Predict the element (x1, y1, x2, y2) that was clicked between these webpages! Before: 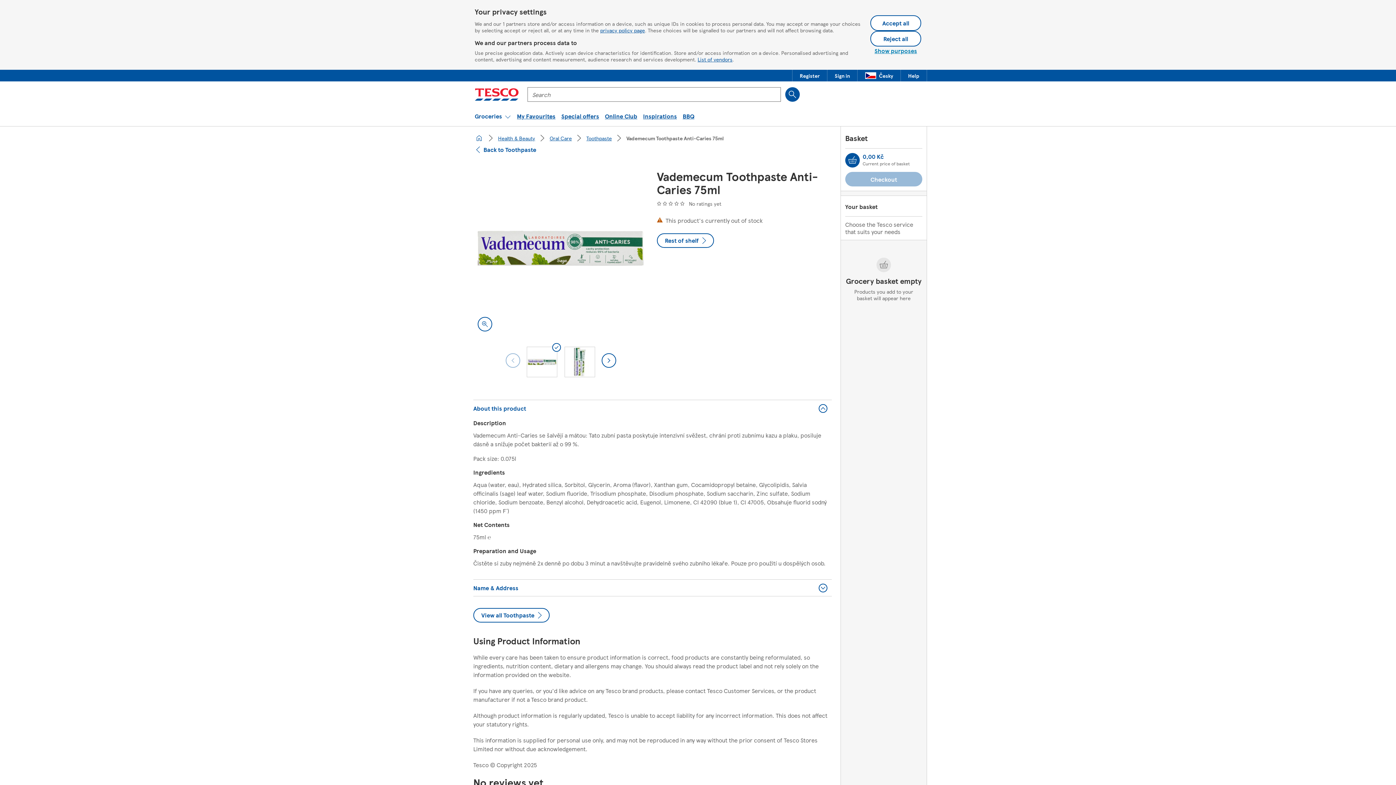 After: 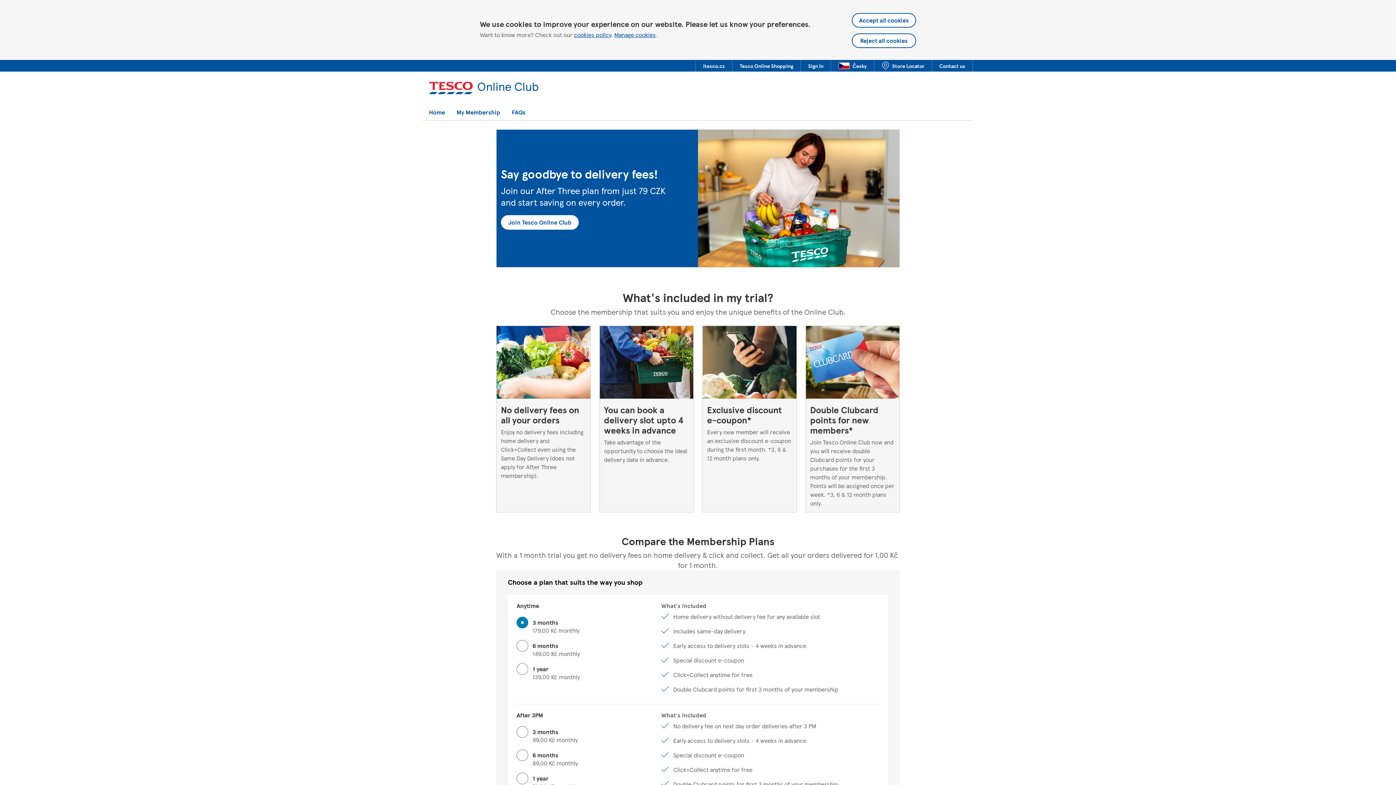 Action: label: Online Club bbox: (602, 107, 640, 126)